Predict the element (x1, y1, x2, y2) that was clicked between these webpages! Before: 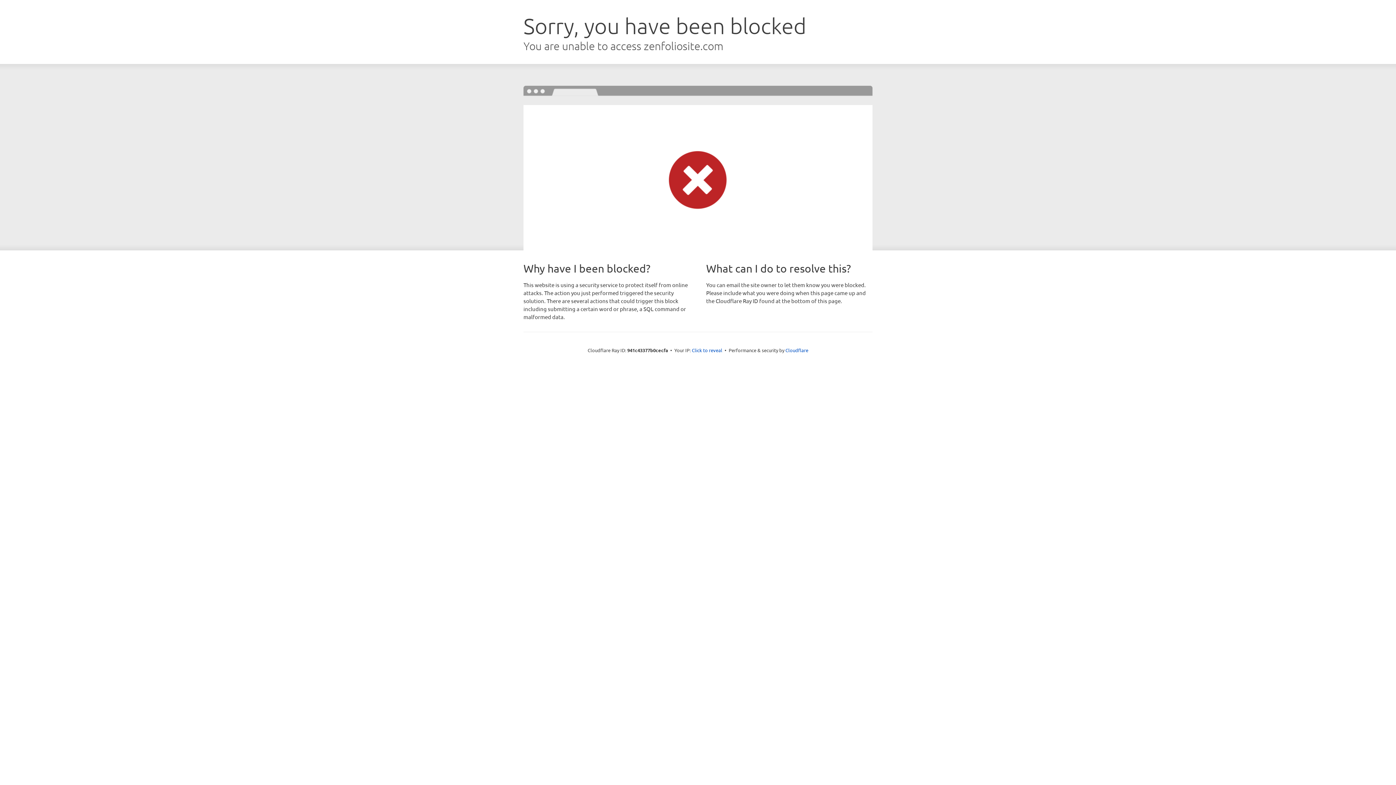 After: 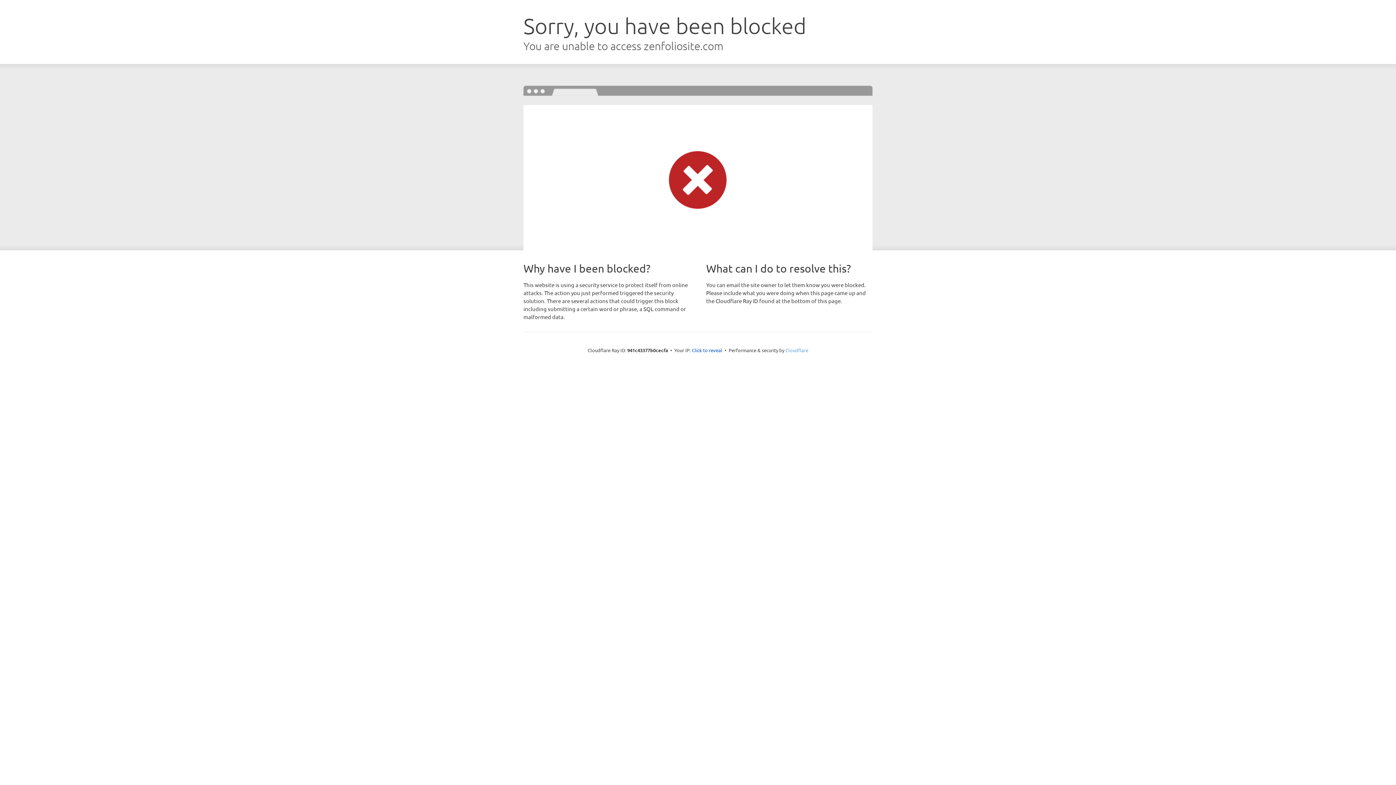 Action: bbox: (785, 347, 808, 353) label: Cloudflare